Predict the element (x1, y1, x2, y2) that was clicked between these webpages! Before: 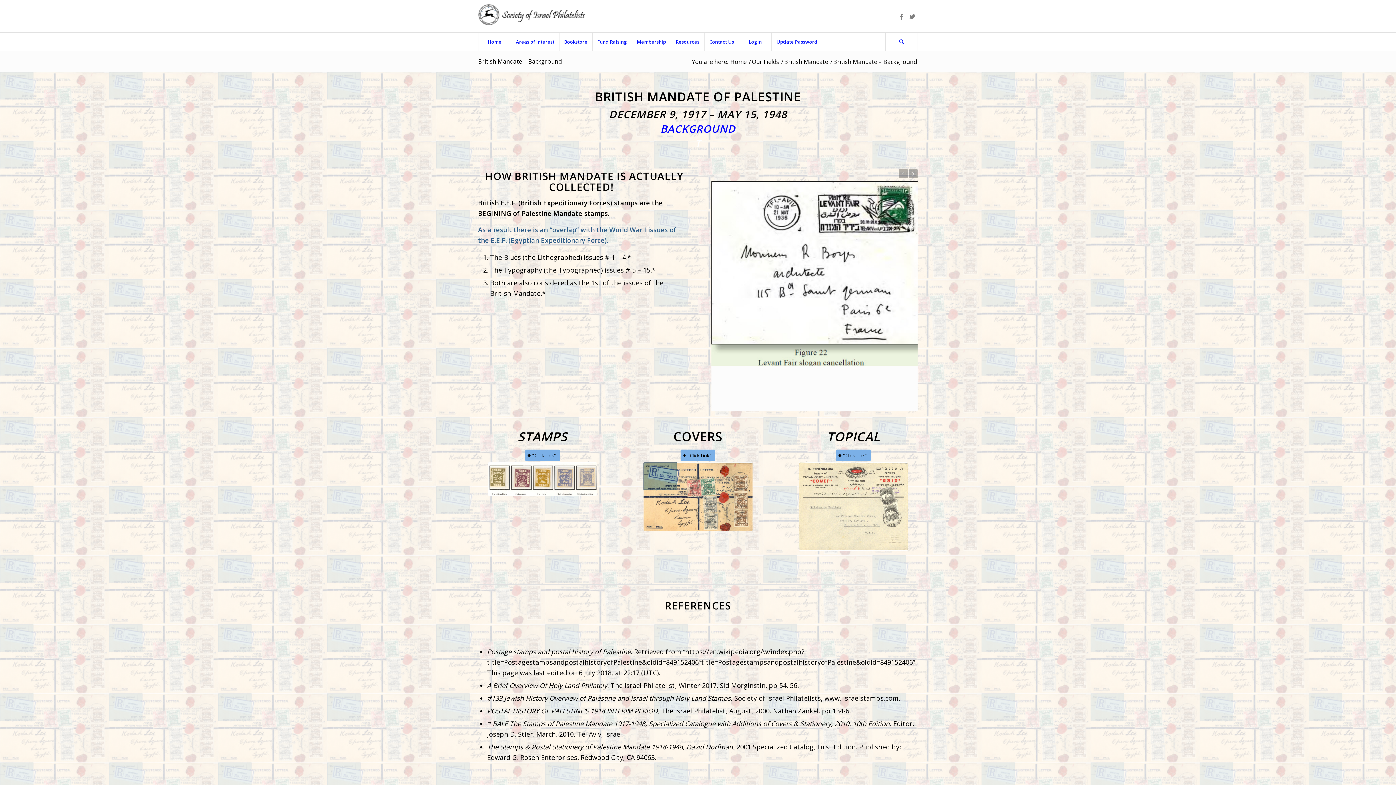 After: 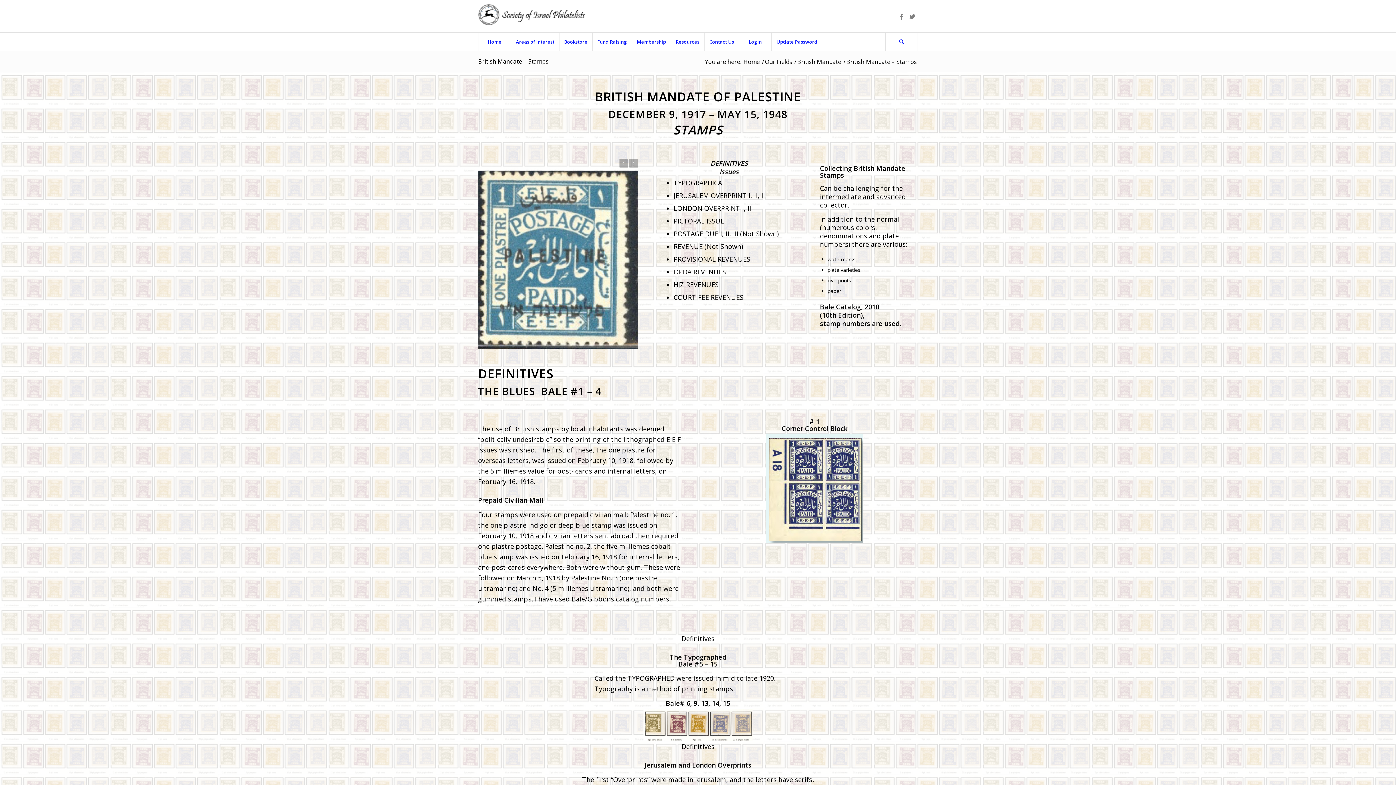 Action: bbox: (517, 428, 567, 445) label: STAMPS